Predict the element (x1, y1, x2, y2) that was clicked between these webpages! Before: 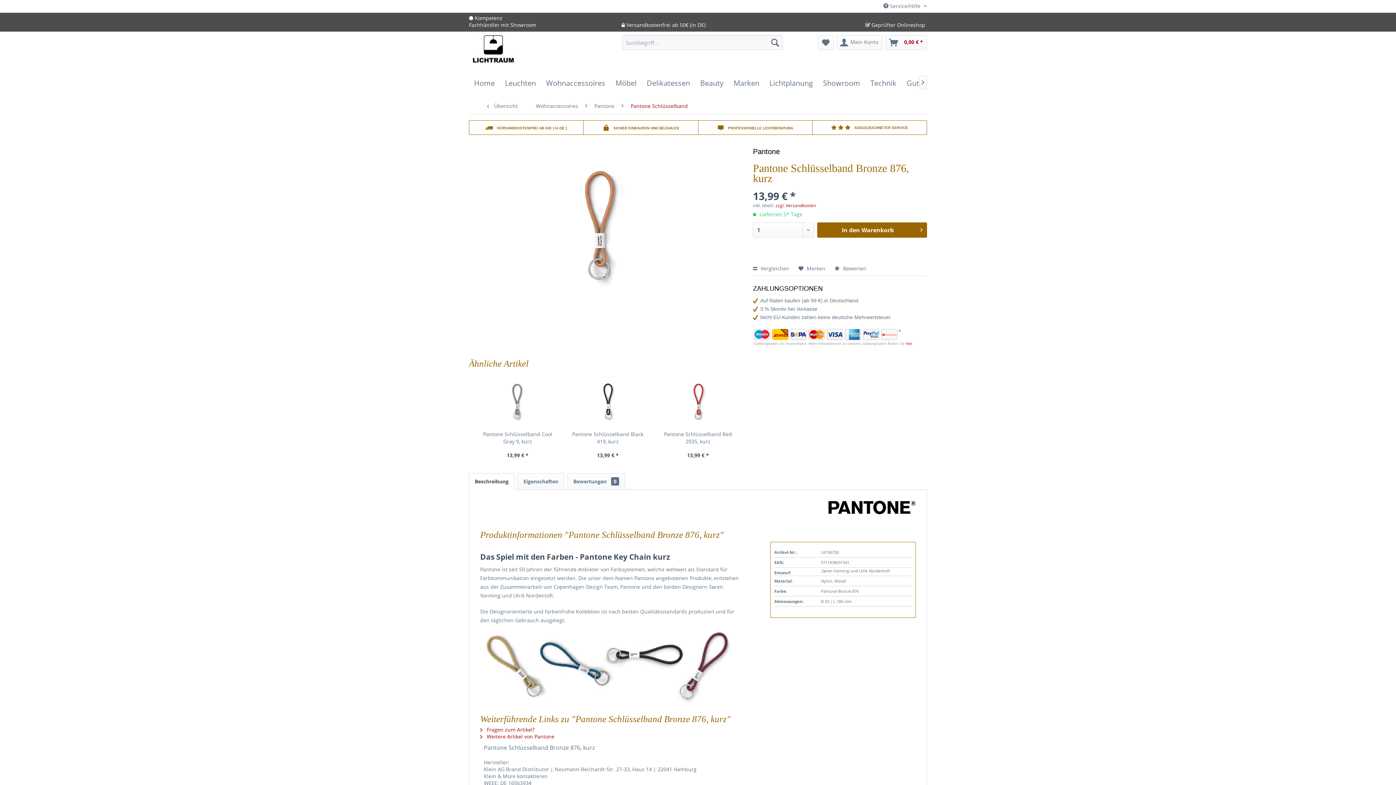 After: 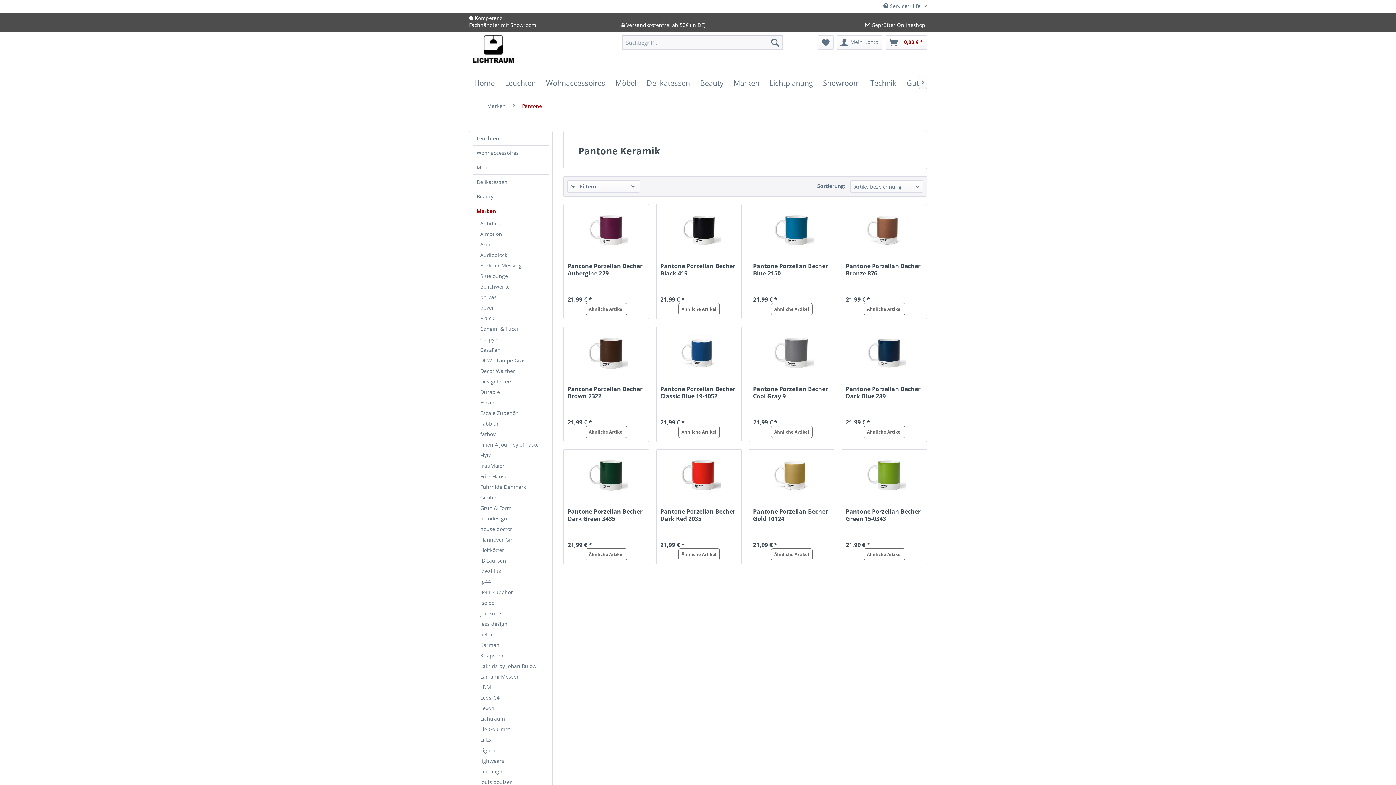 Action: label: Pantone bbox: (753, 147, 780, 155)